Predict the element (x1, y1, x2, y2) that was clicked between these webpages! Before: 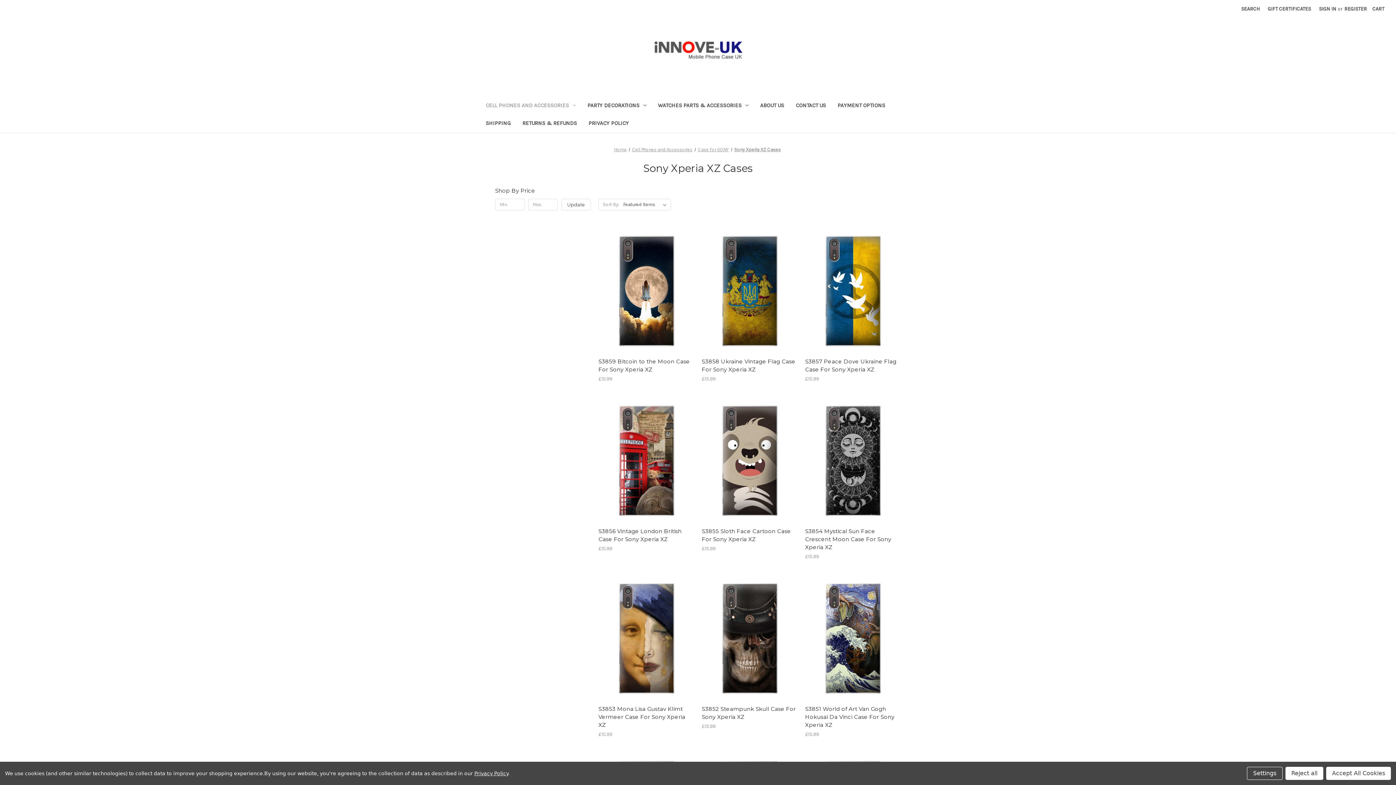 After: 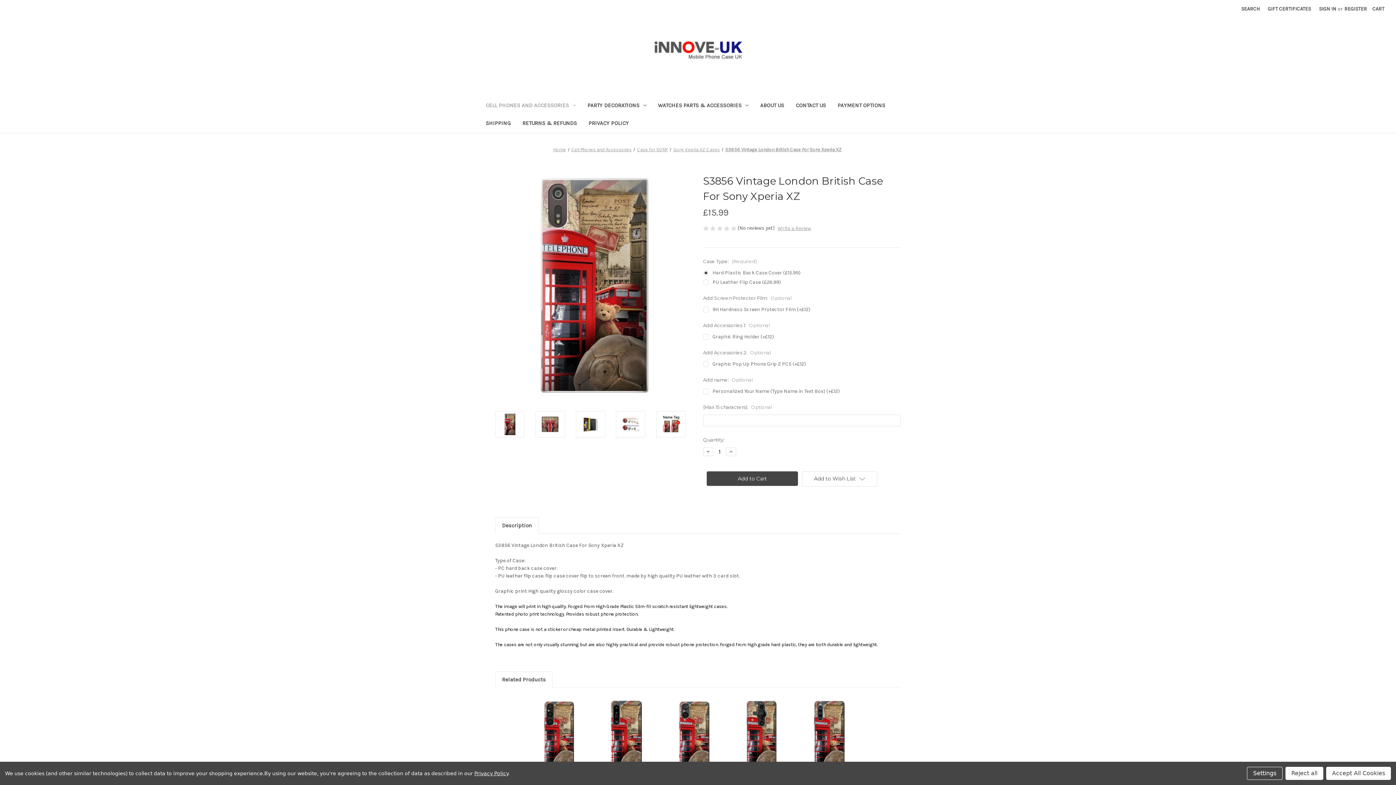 Action: label: S3856 Vintage London British Case For Sony Xperia XZ, £15.99

 bbox: (598, 527, 694, 543)